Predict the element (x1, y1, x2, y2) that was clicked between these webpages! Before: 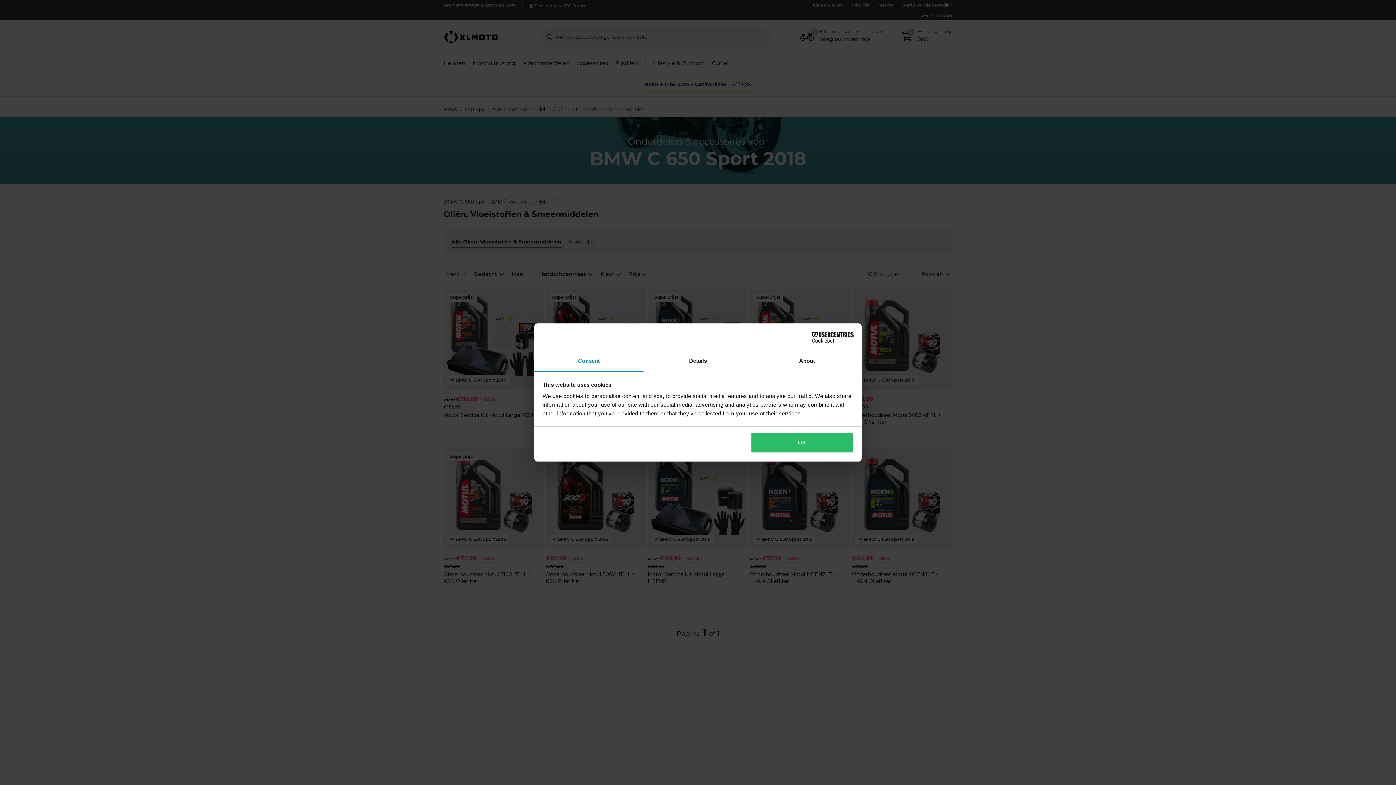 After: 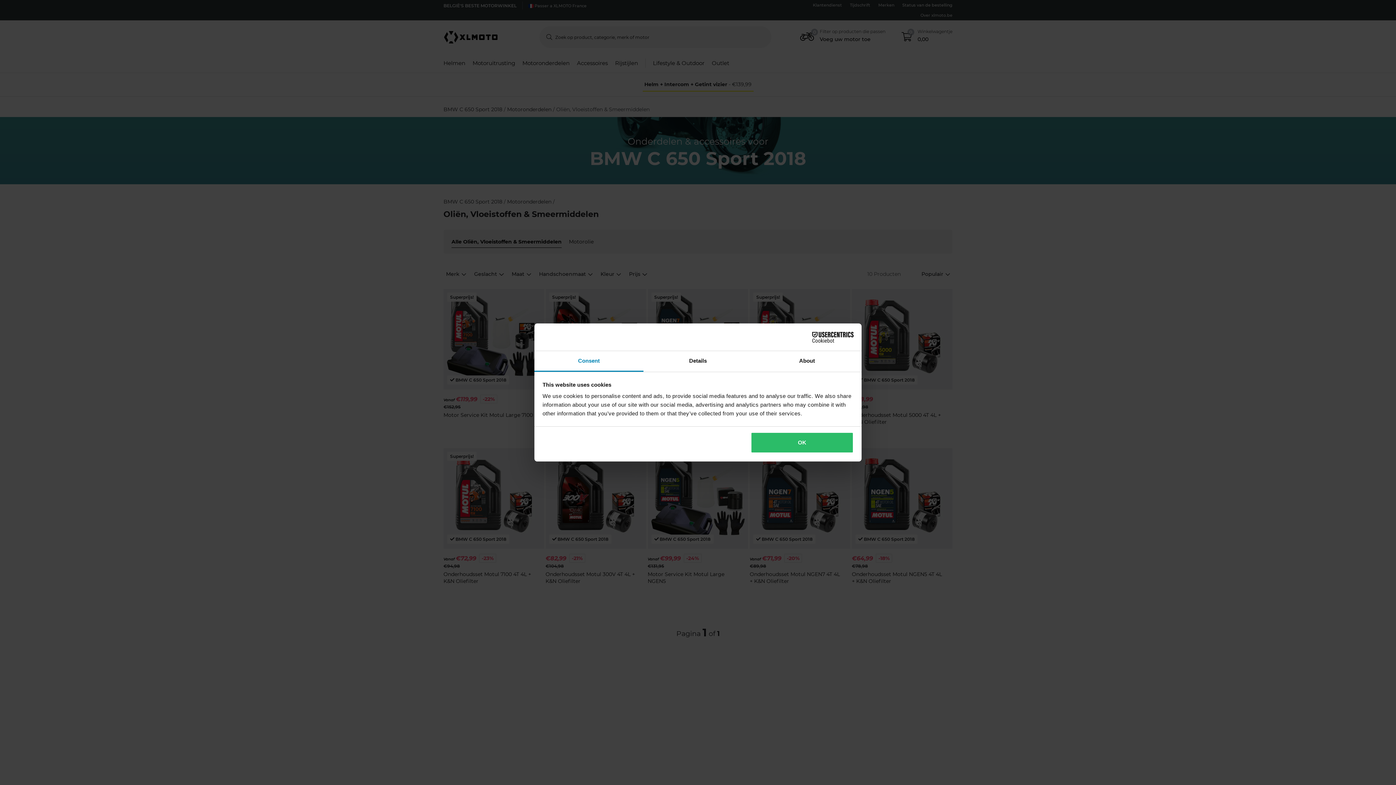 Action: label: Consent bbox: (534, 351, 643, 372)